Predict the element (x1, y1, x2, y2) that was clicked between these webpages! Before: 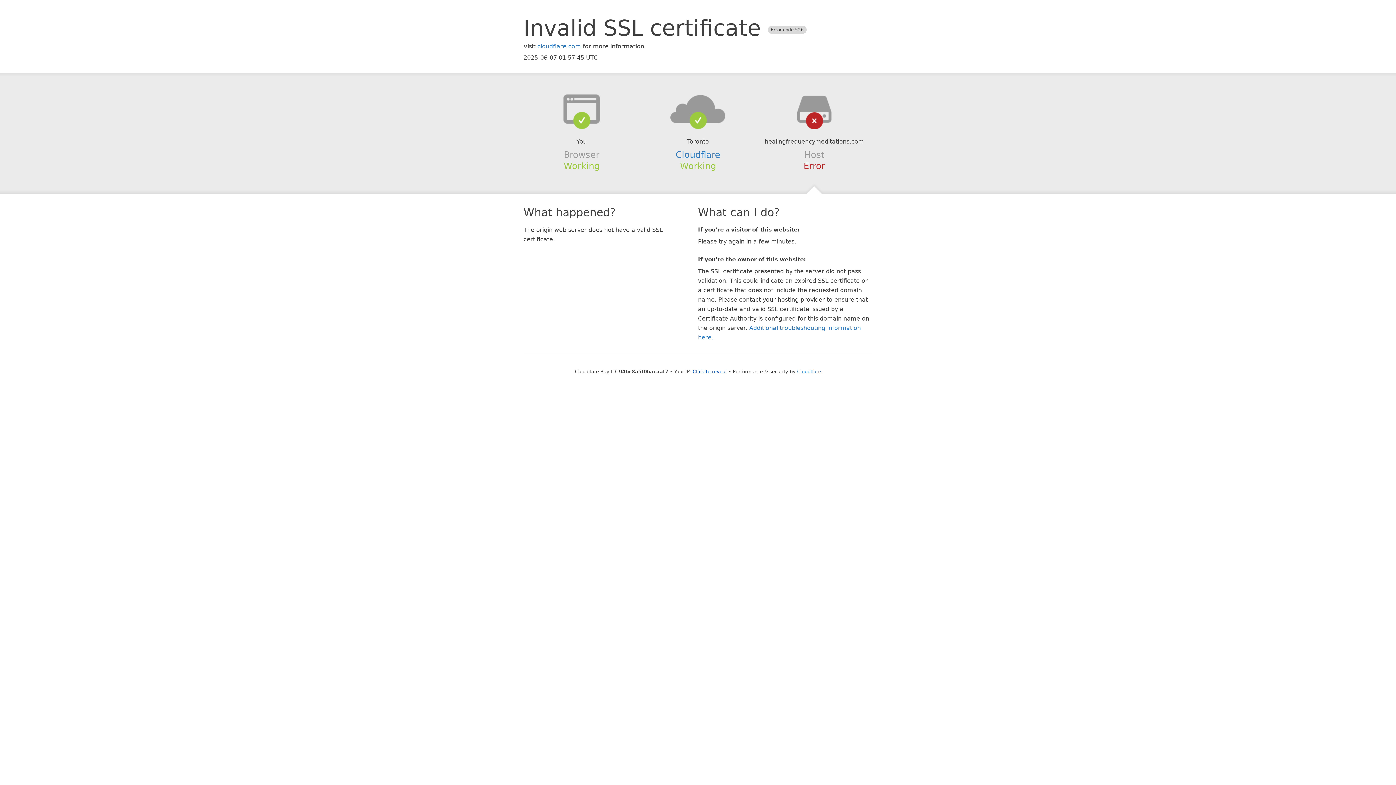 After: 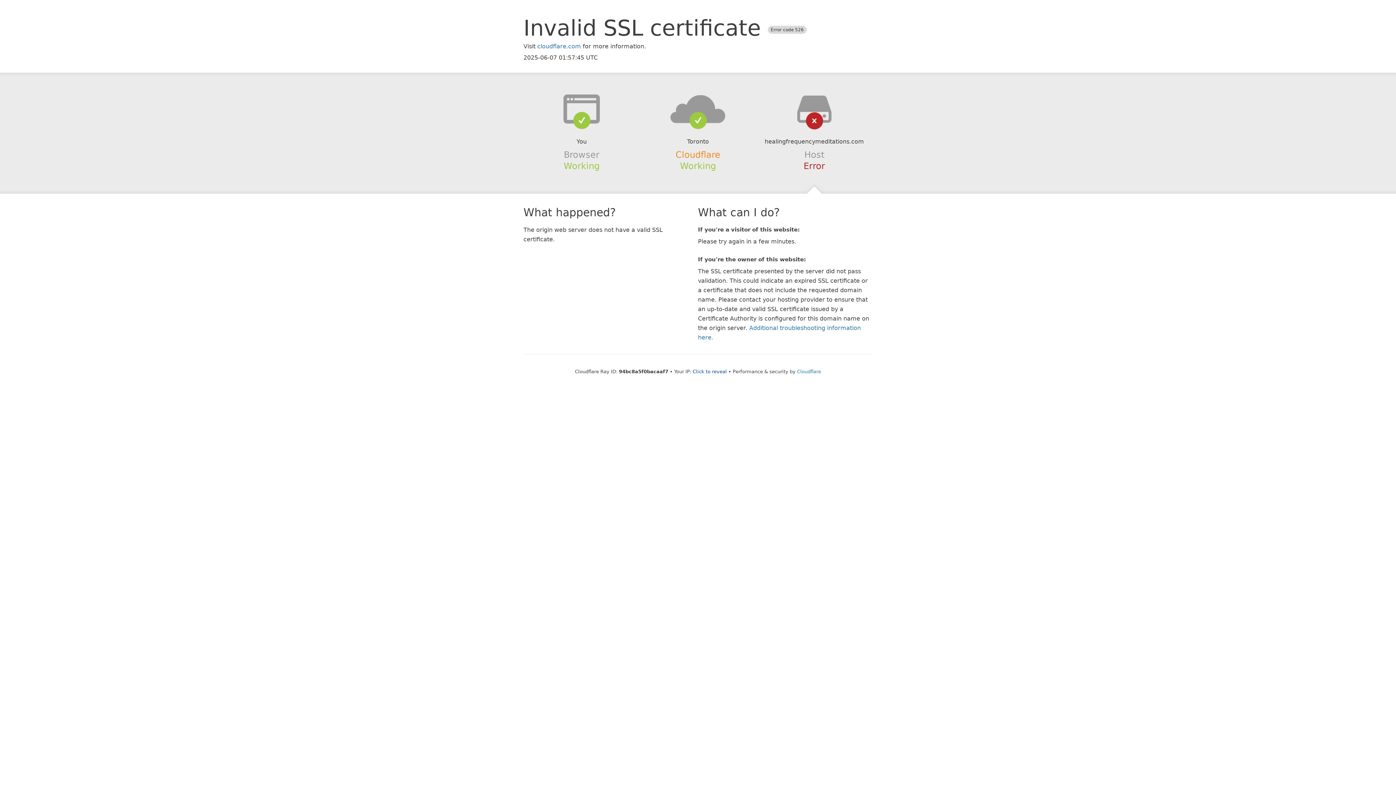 Action: bbox: (675, 149, 720, 159) label: Cloudflare